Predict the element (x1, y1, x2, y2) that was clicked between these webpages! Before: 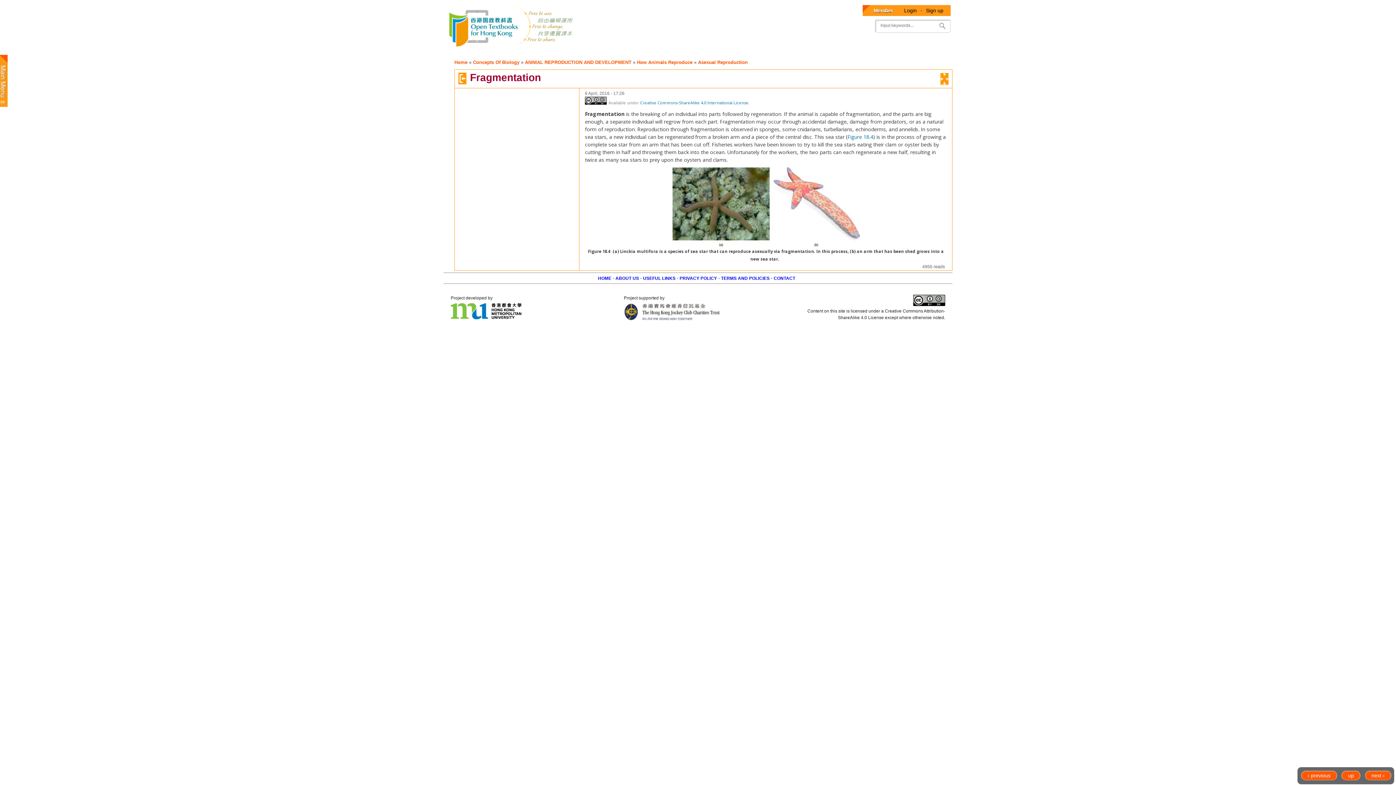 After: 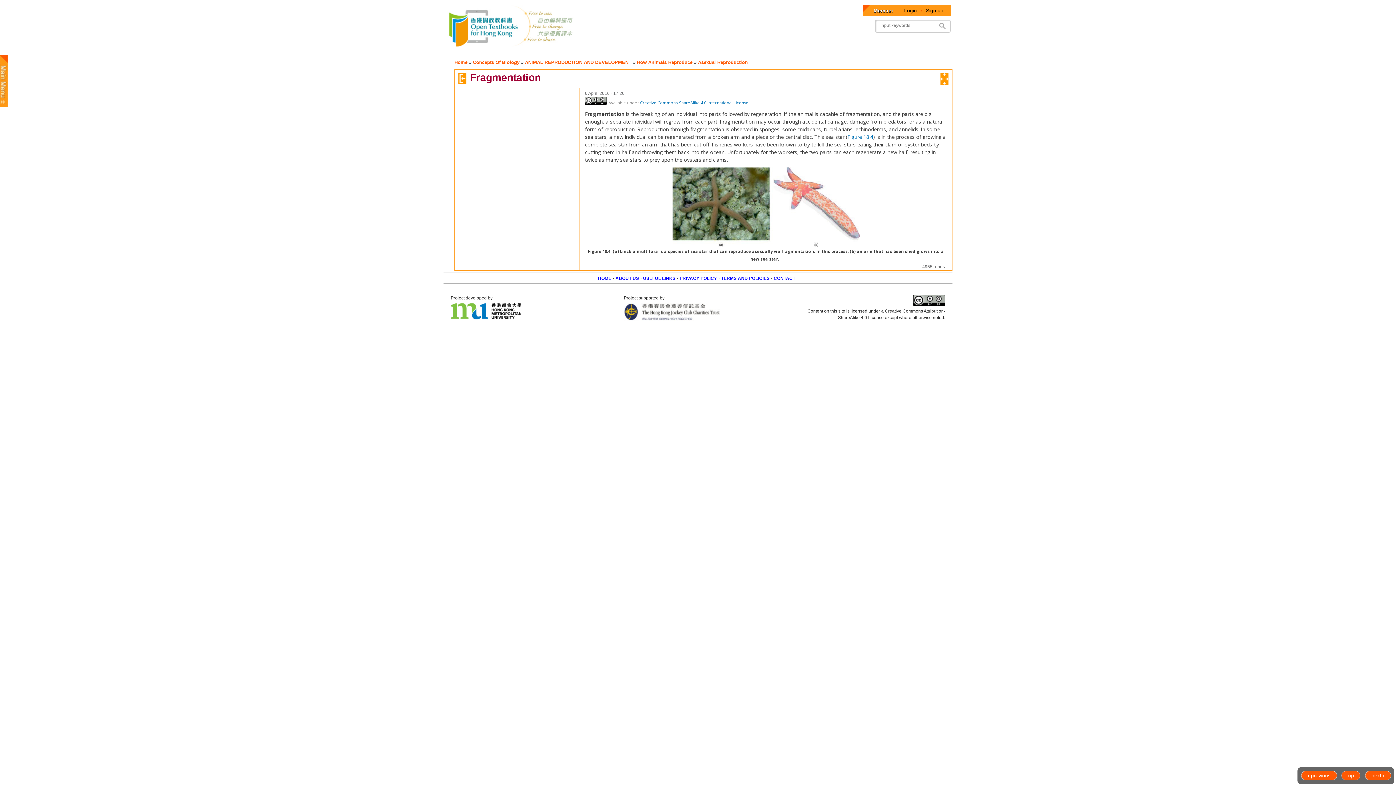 Action: bbox: (797, 294, 945, 307)